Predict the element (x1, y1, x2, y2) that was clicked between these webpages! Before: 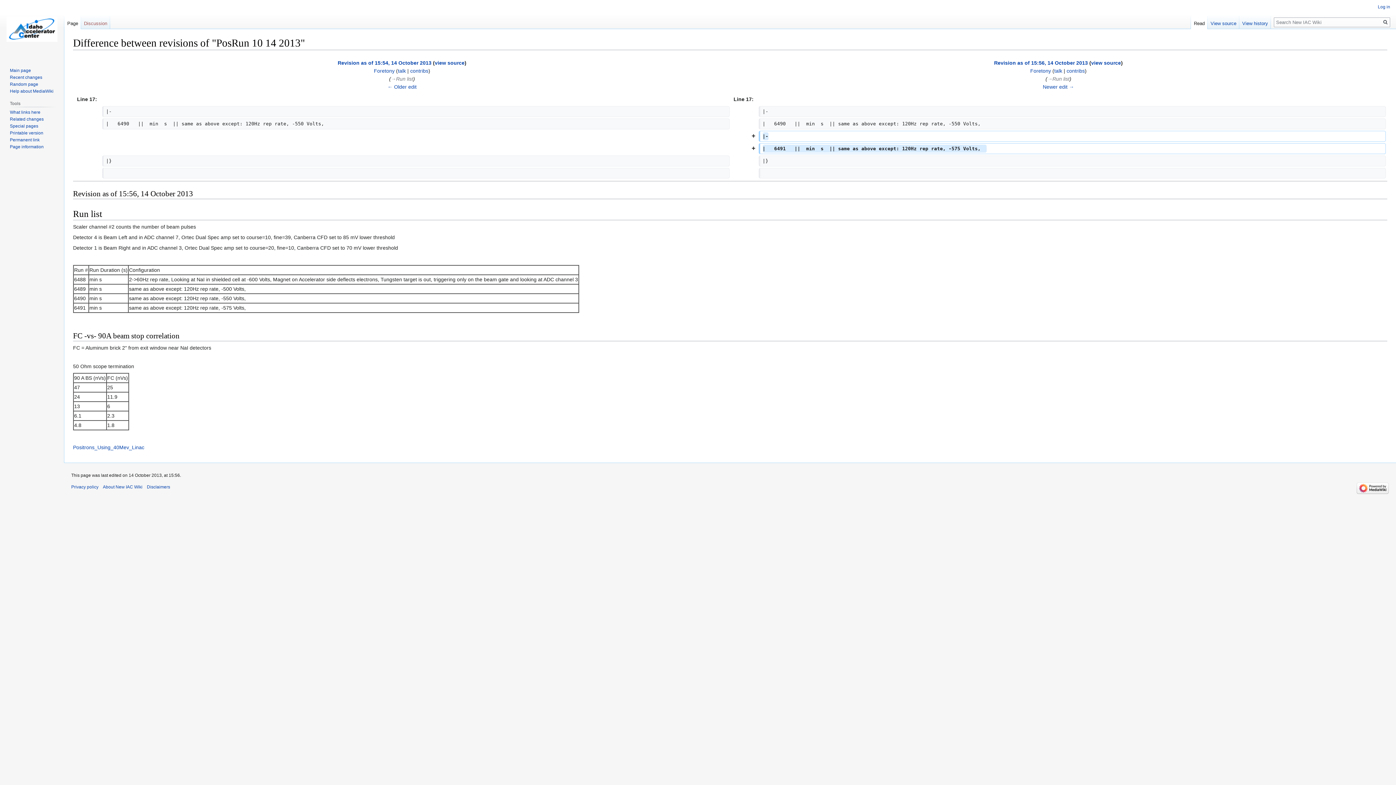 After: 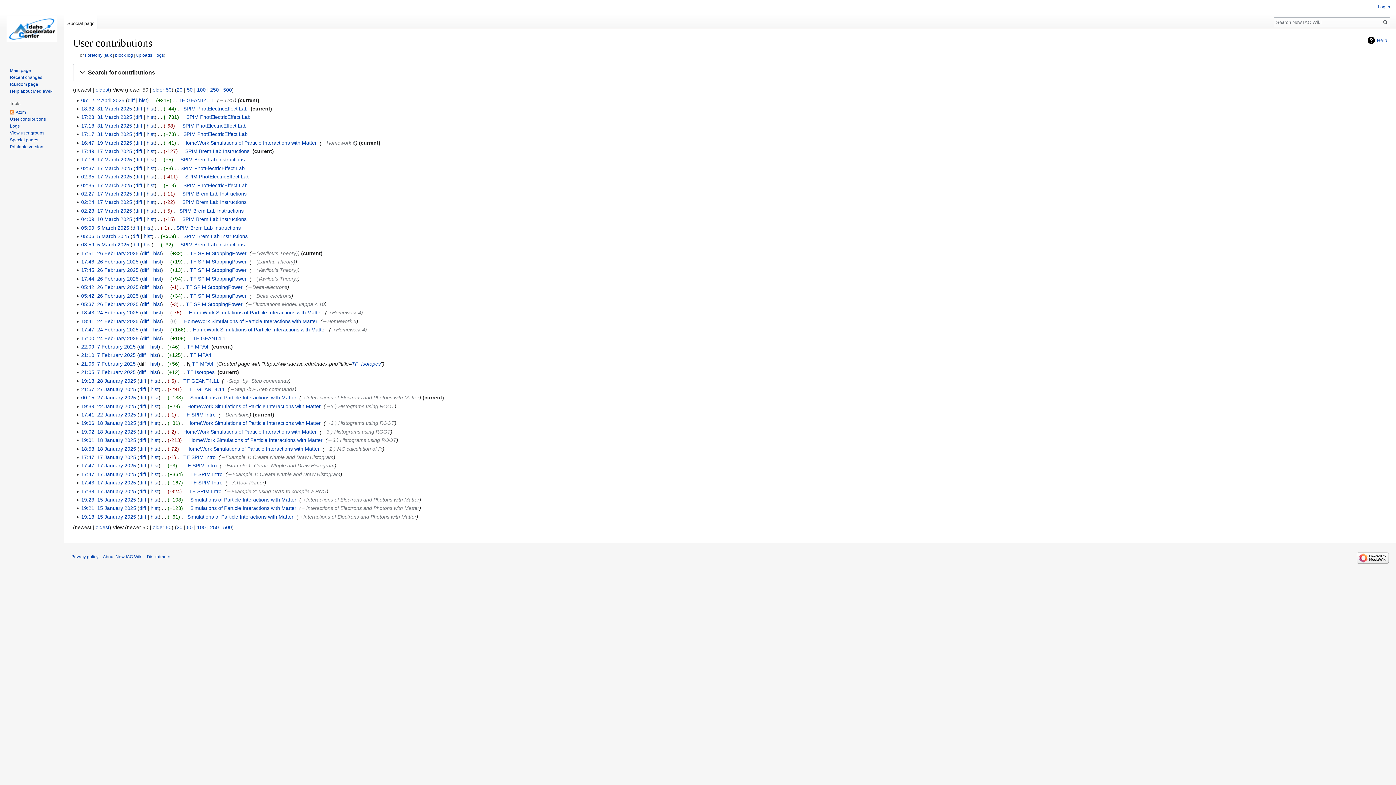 Action: label: contribs bbox: (410, 68, 428, 73)